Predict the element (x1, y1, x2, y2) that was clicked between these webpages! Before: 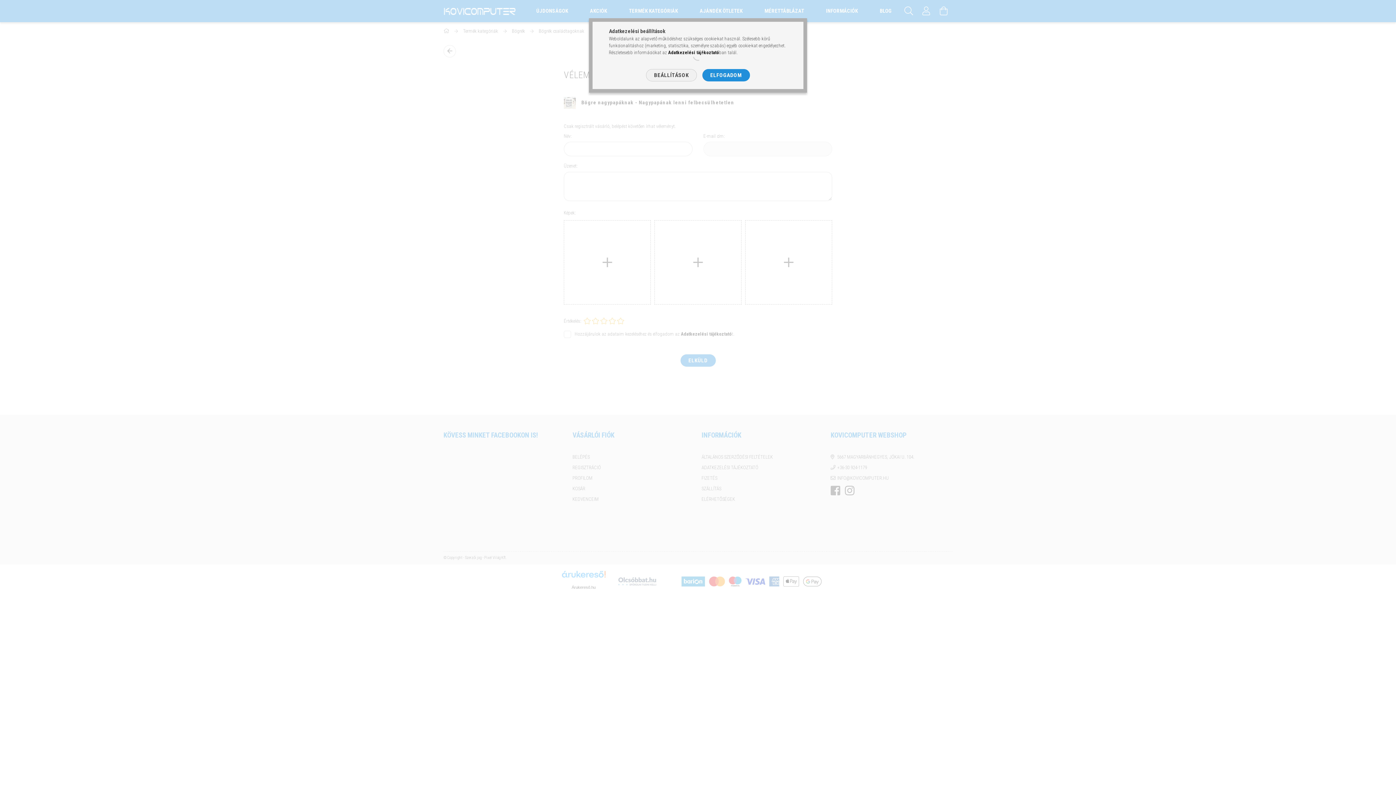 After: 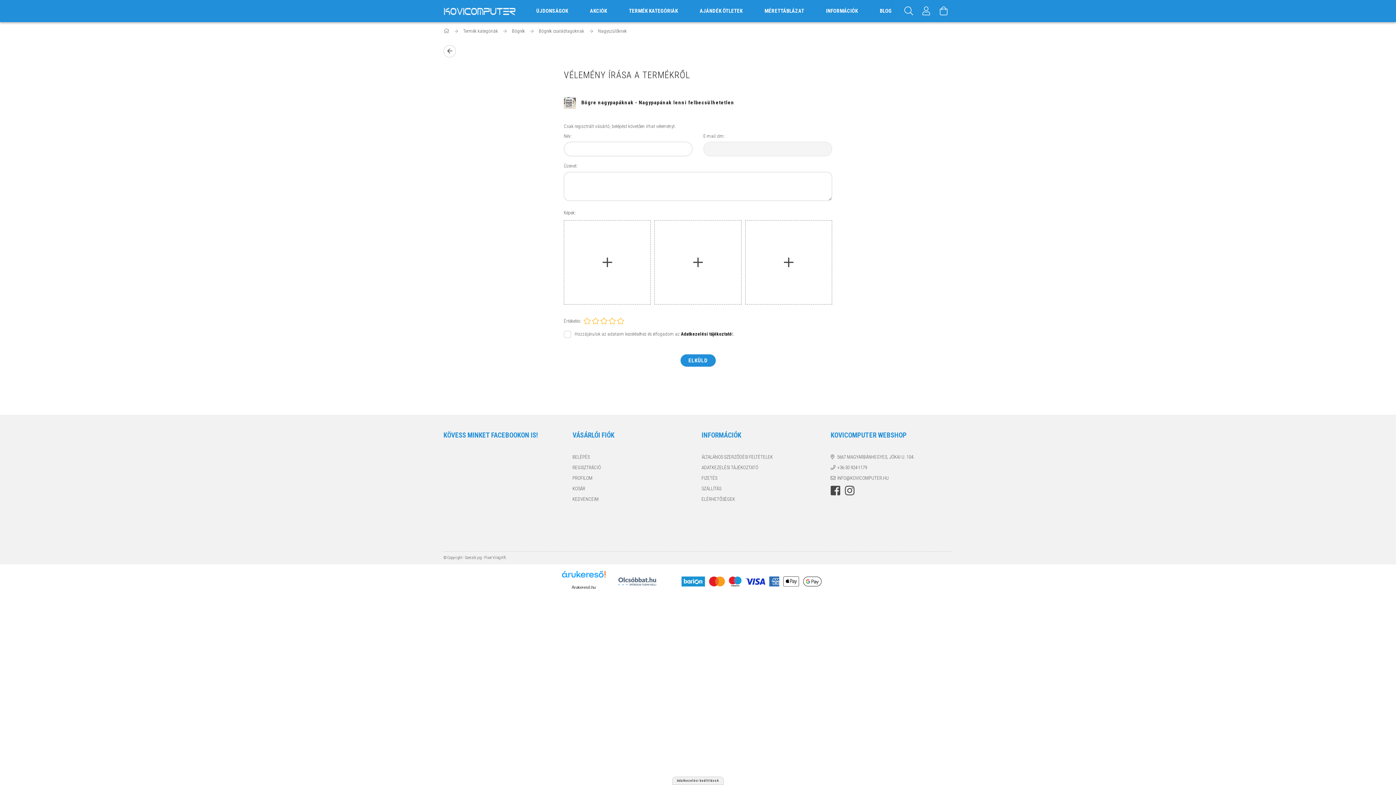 Action: label: ELFOGADOM bbox: (702, 69, 750, 81)